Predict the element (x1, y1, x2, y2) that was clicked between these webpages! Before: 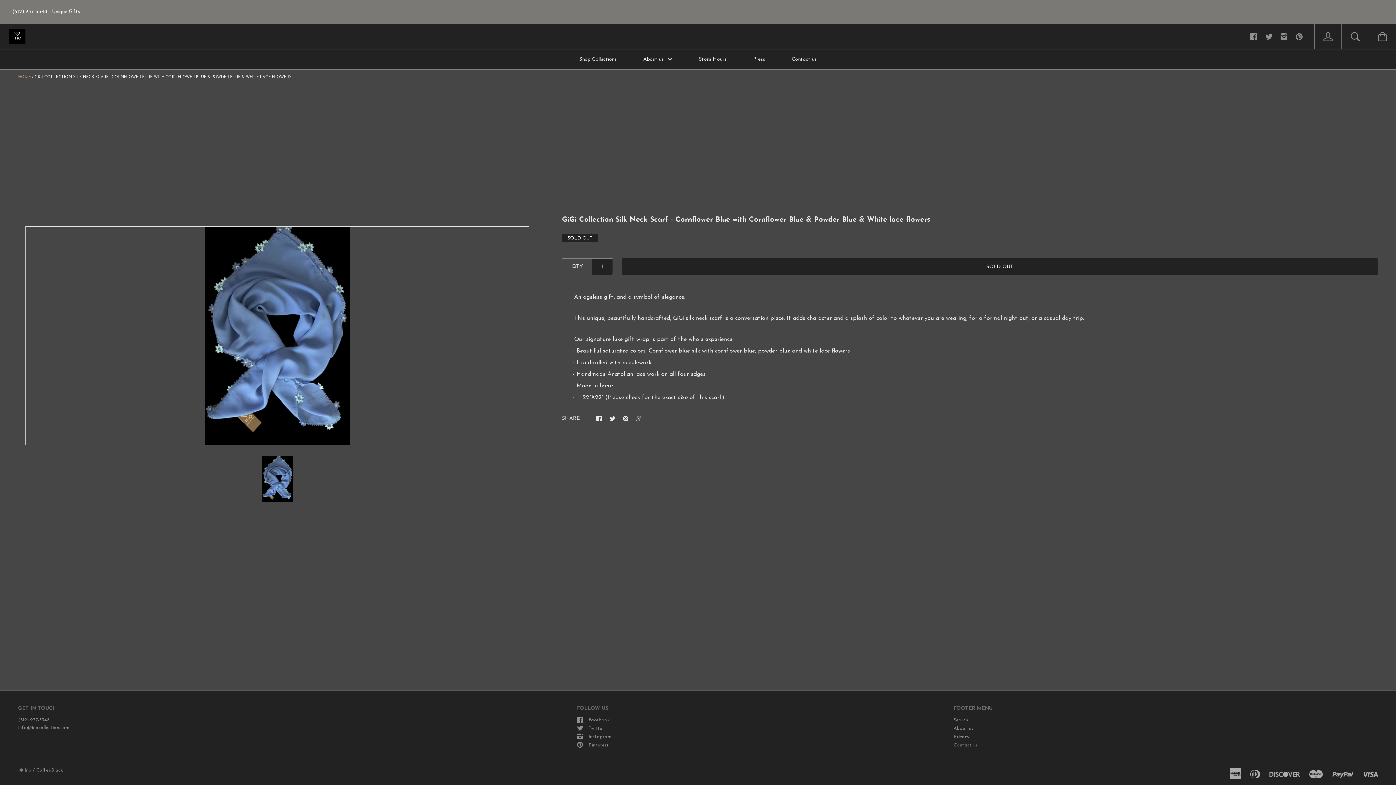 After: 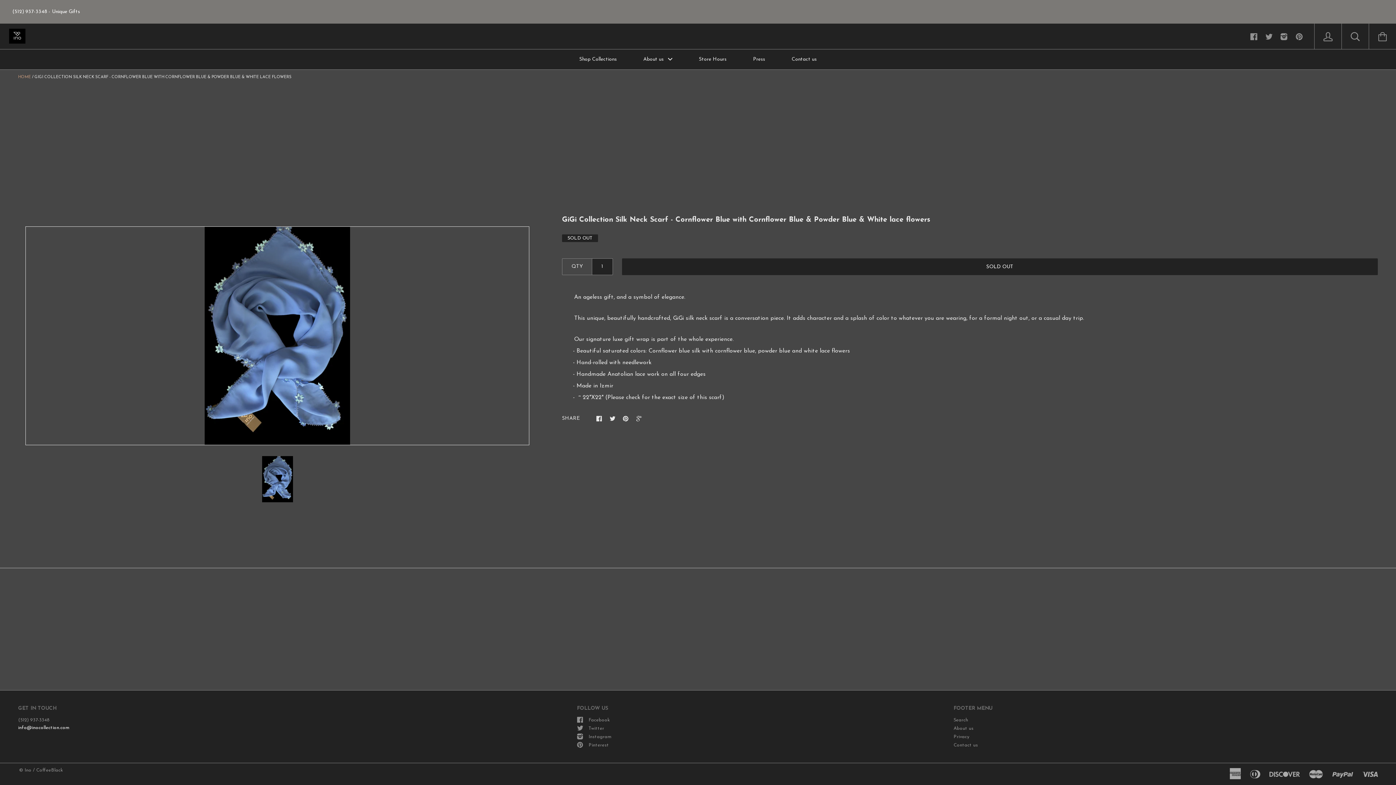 Action: label: info@inocollection.com bbox: (18, 725, 69, 730)